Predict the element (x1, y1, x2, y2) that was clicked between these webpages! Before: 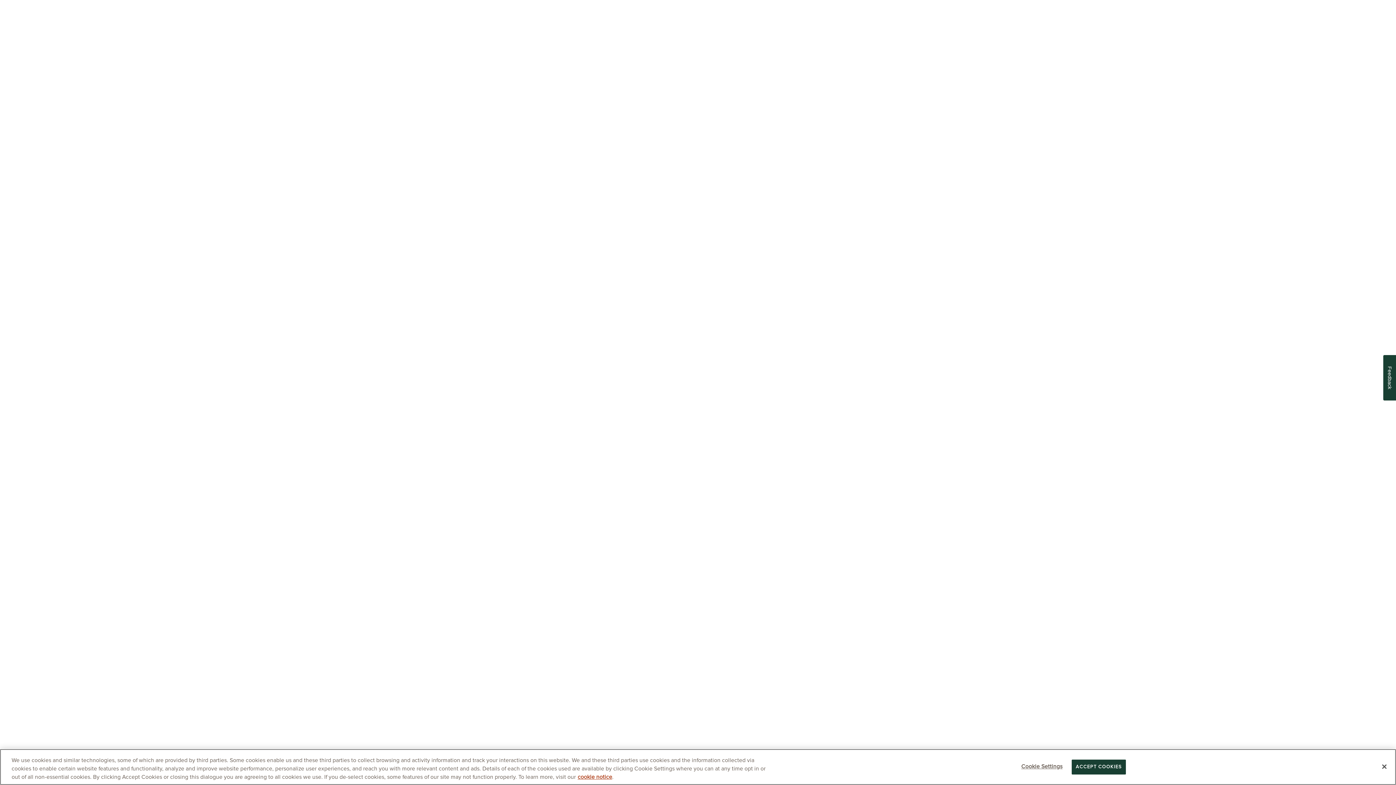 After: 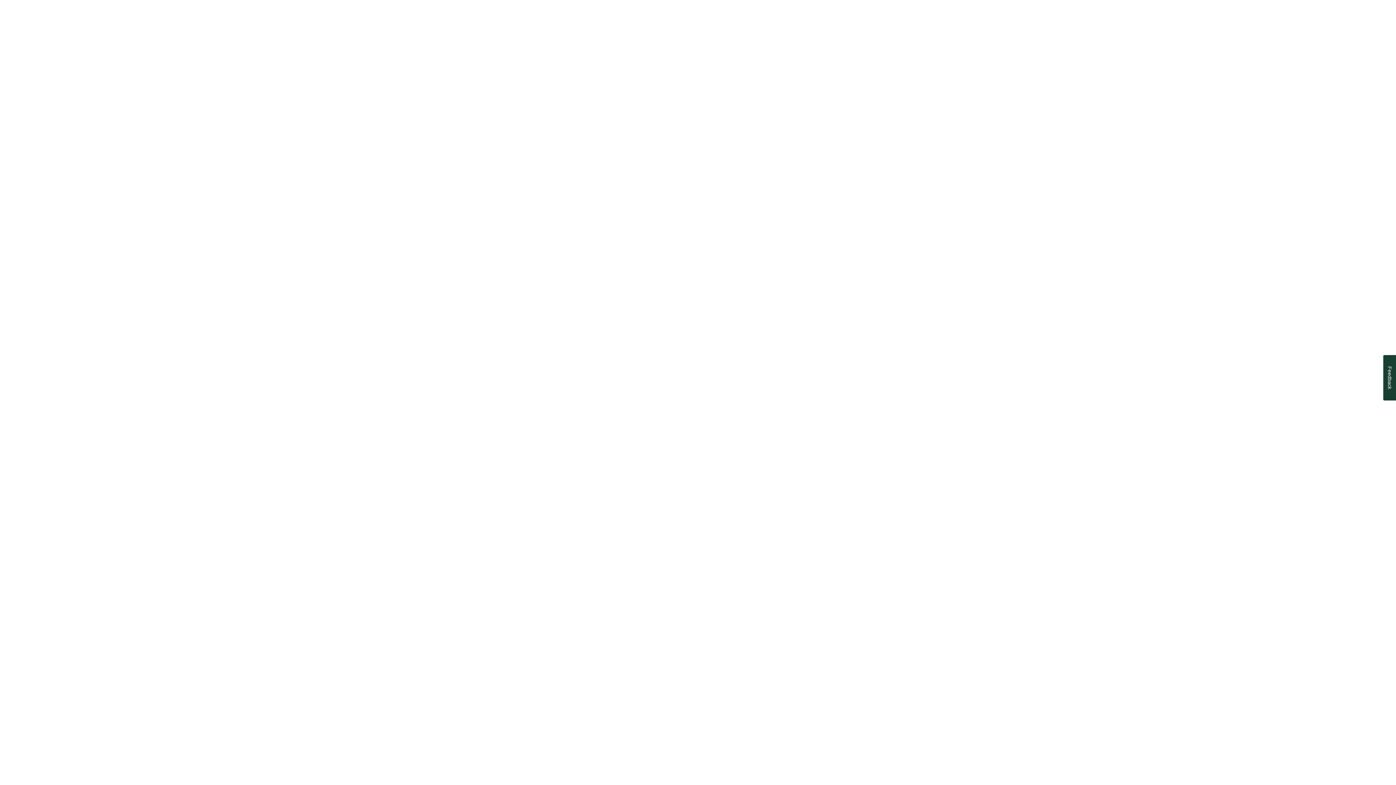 Action: bbox: (1376, 758, 1392, 774) label: Accept Cookies